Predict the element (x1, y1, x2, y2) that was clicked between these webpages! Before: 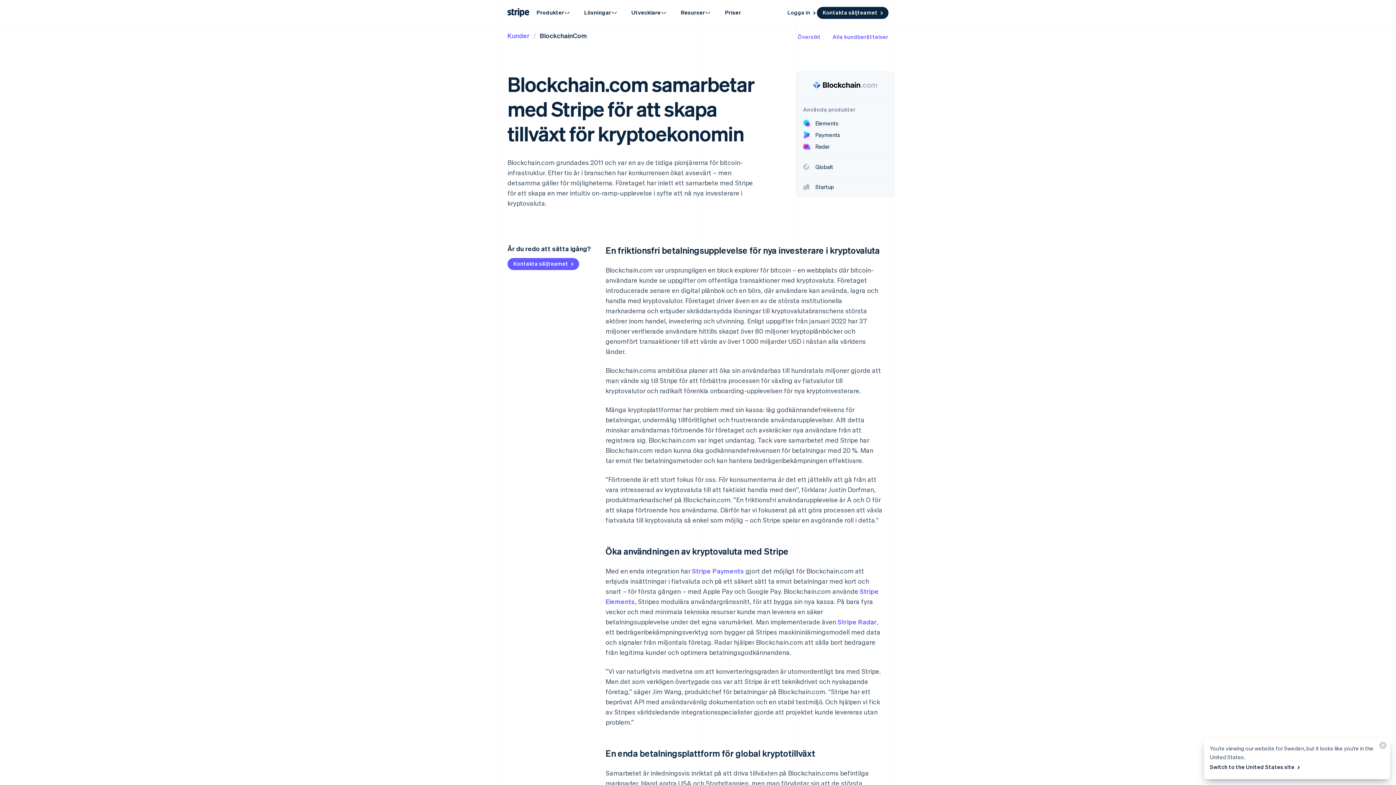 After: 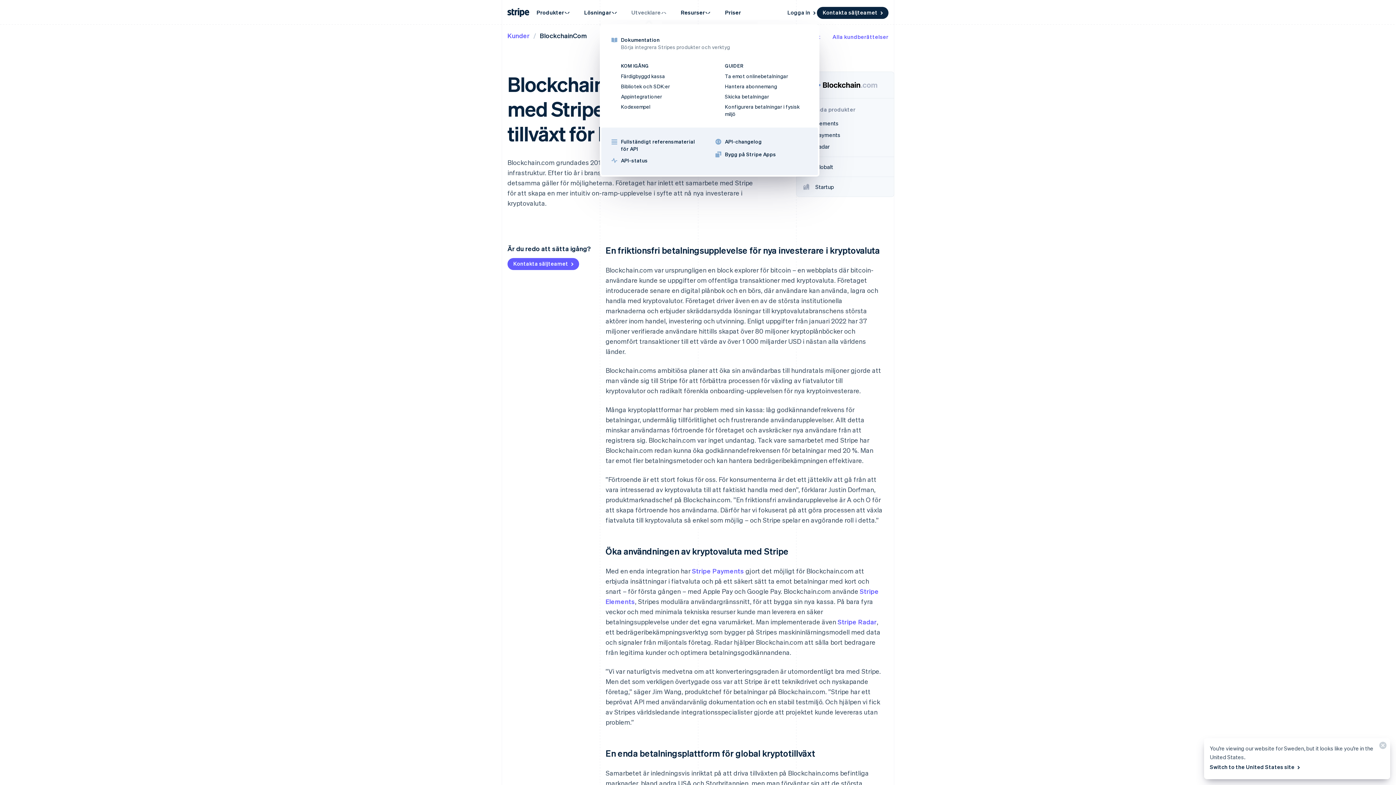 Action: label: Utvecklare bbox: (624, 4, 674, 20)